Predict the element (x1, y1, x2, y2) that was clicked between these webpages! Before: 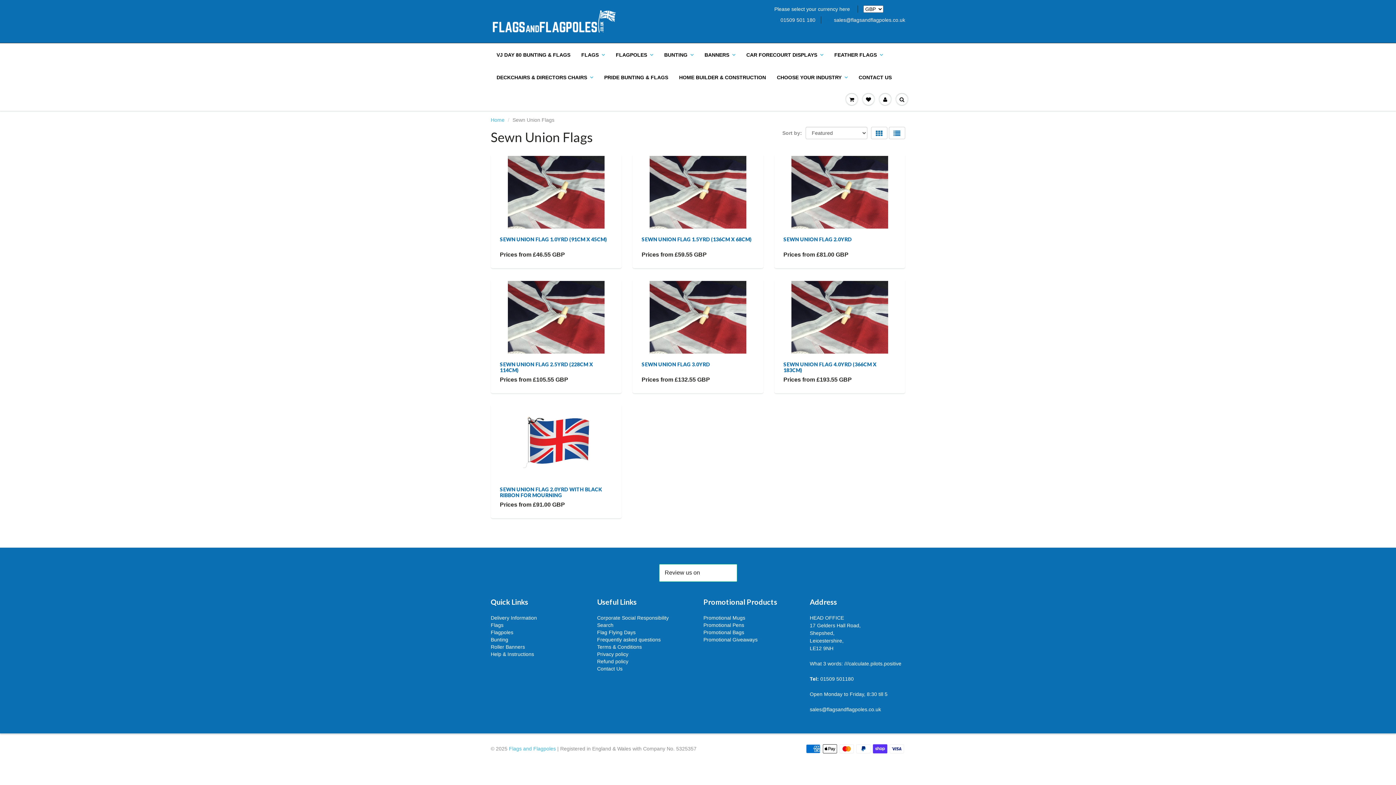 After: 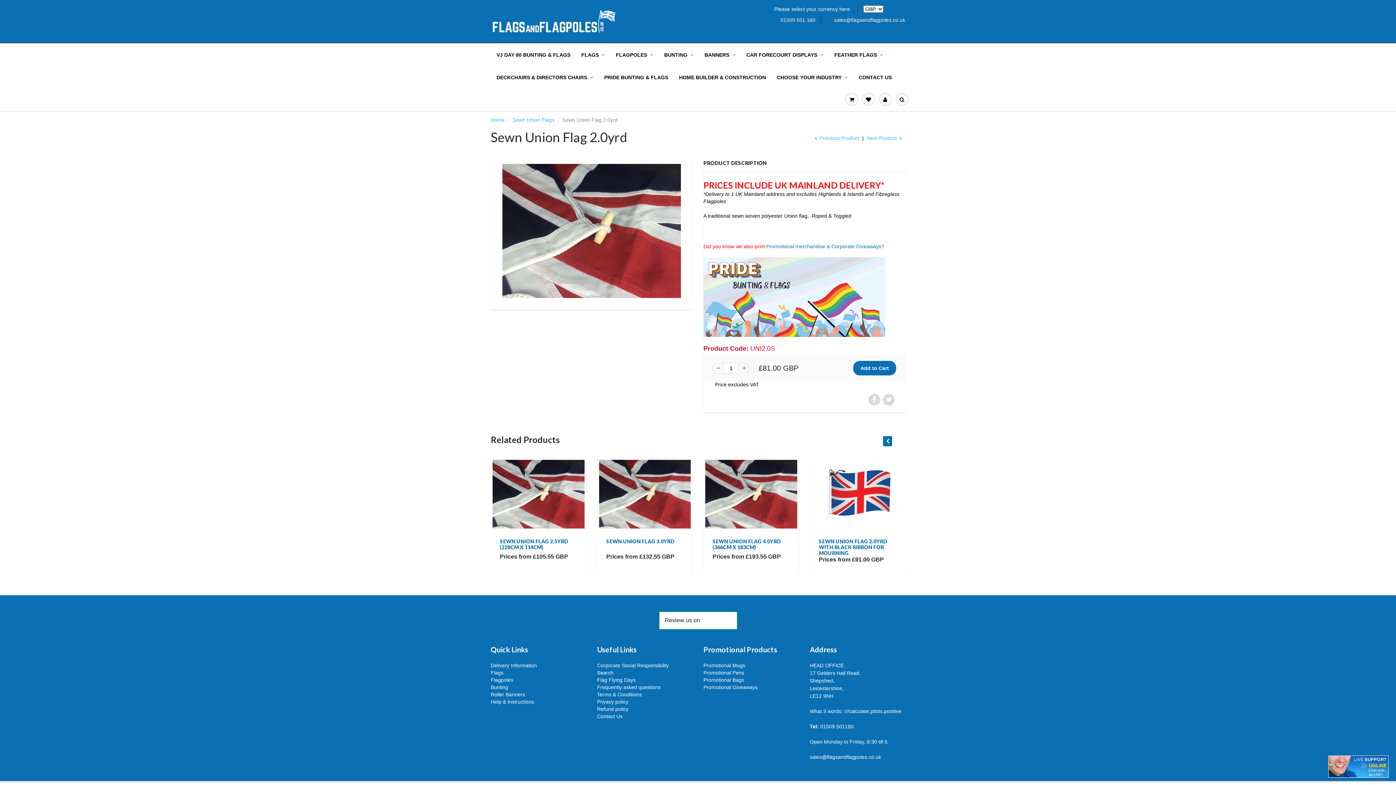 Action: bbox: (791, 189, 888, 194)